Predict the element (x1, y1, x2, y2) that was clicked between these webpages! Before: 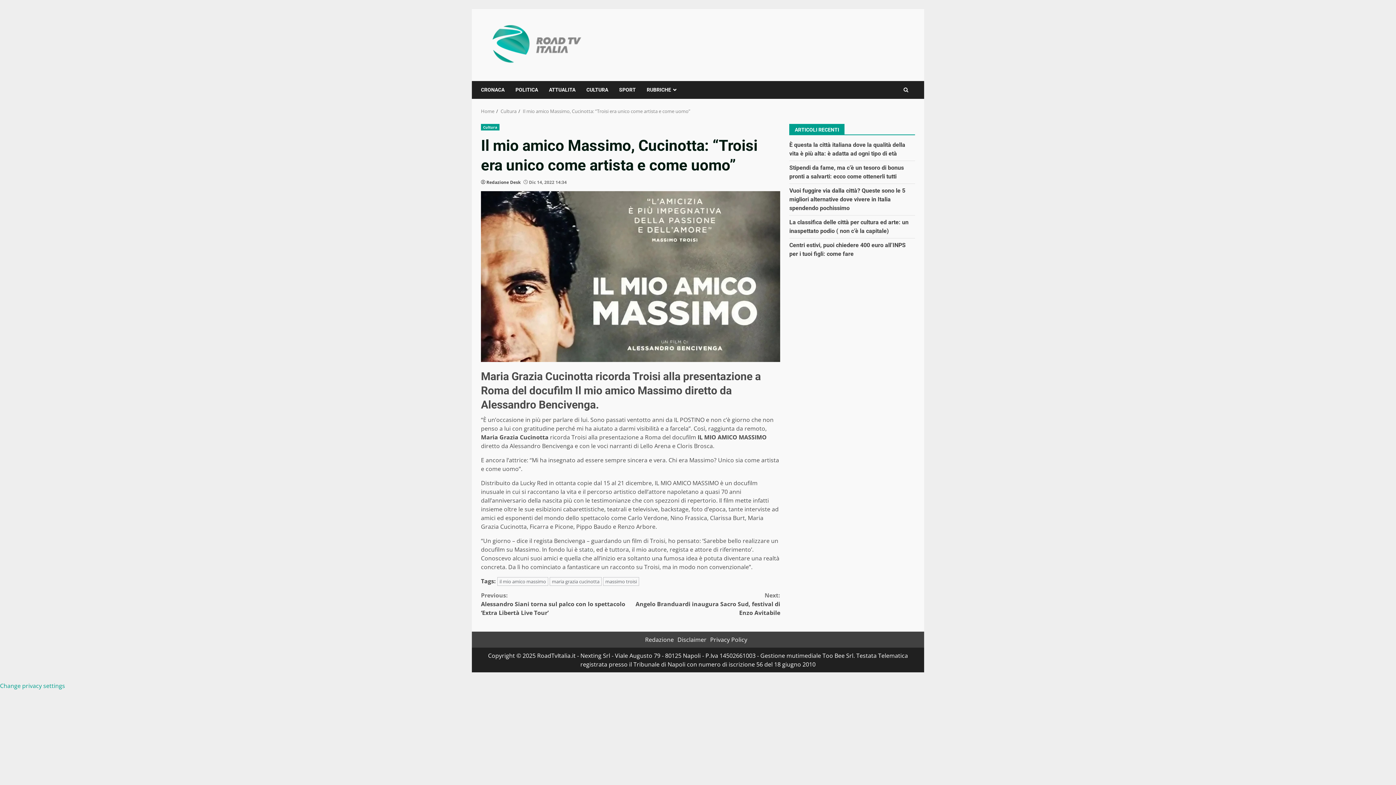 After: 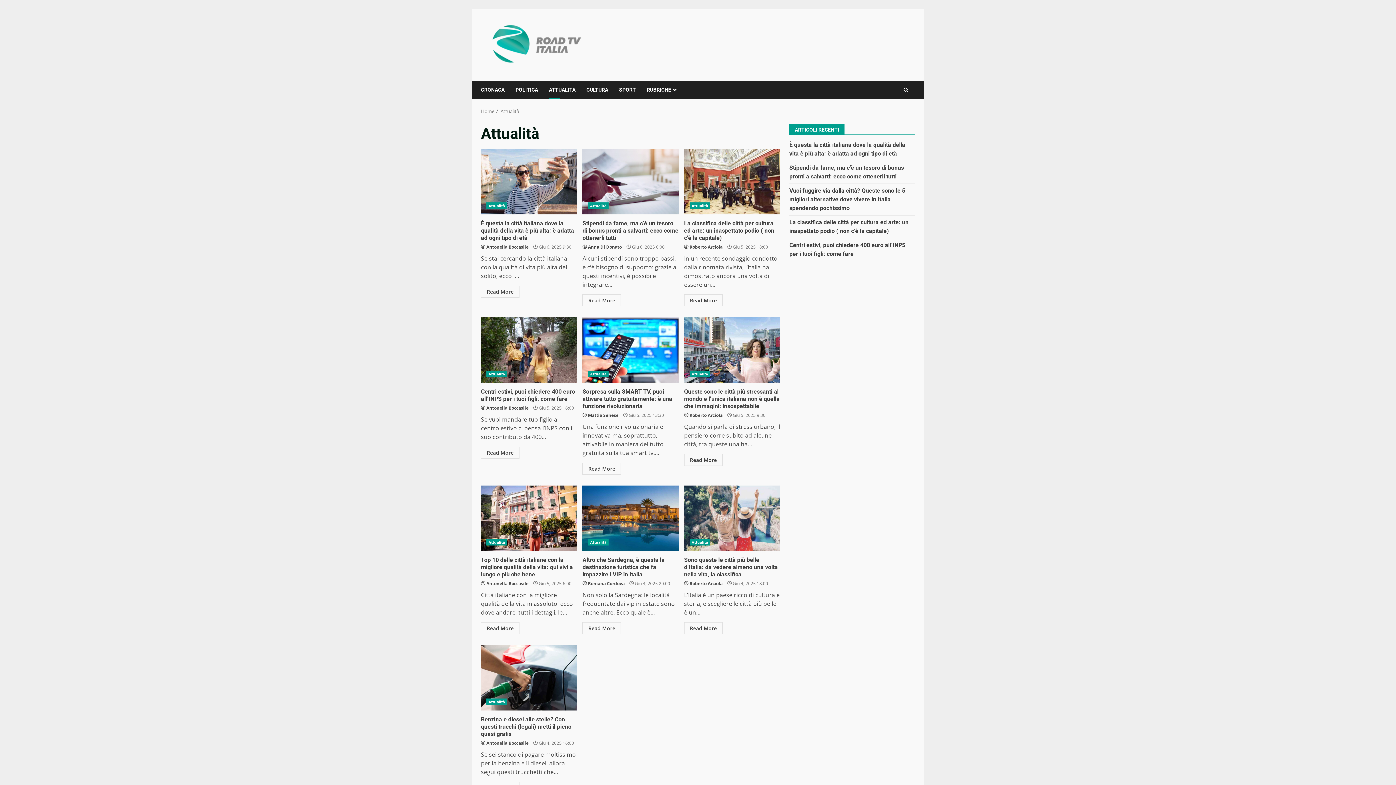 Action: label: ATTUALITA bbox: (543, 81, 581, 98)